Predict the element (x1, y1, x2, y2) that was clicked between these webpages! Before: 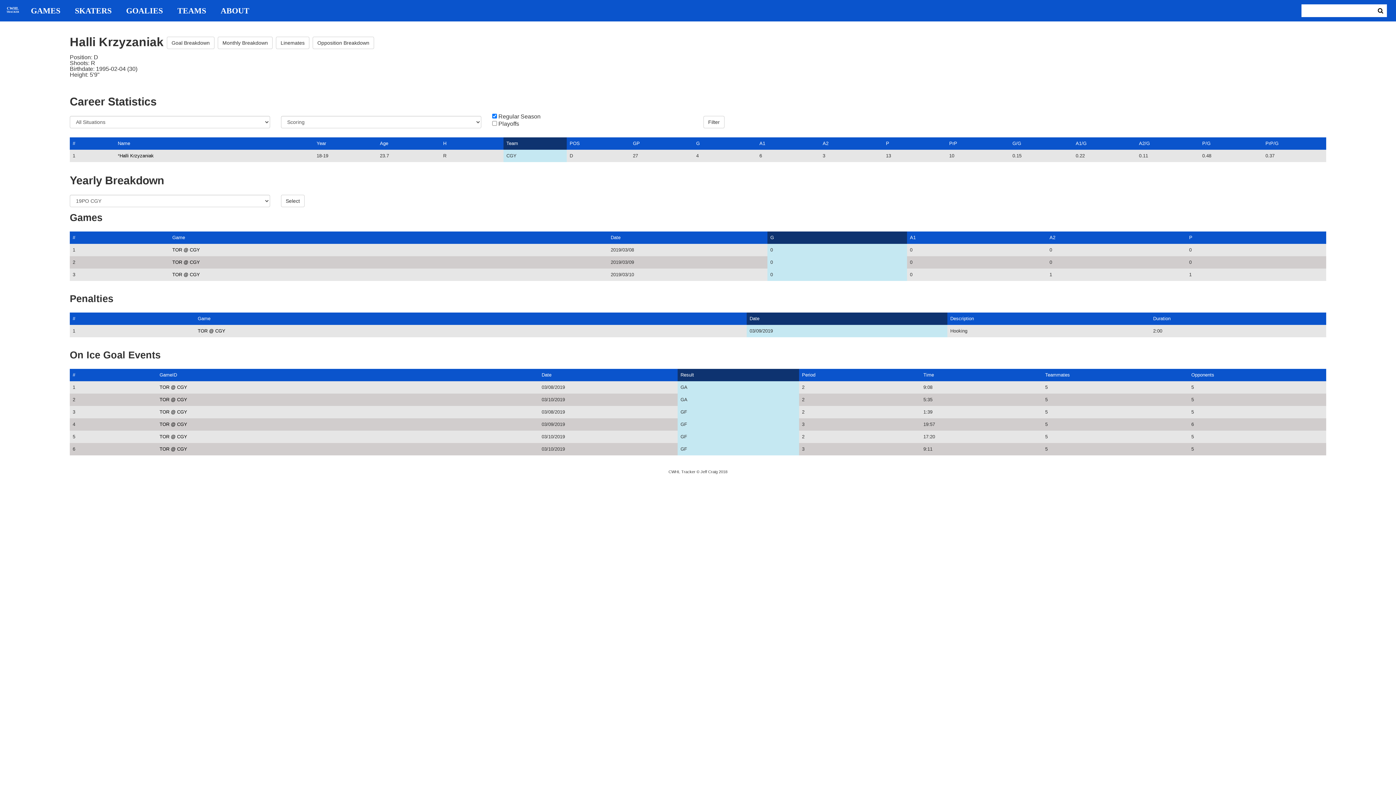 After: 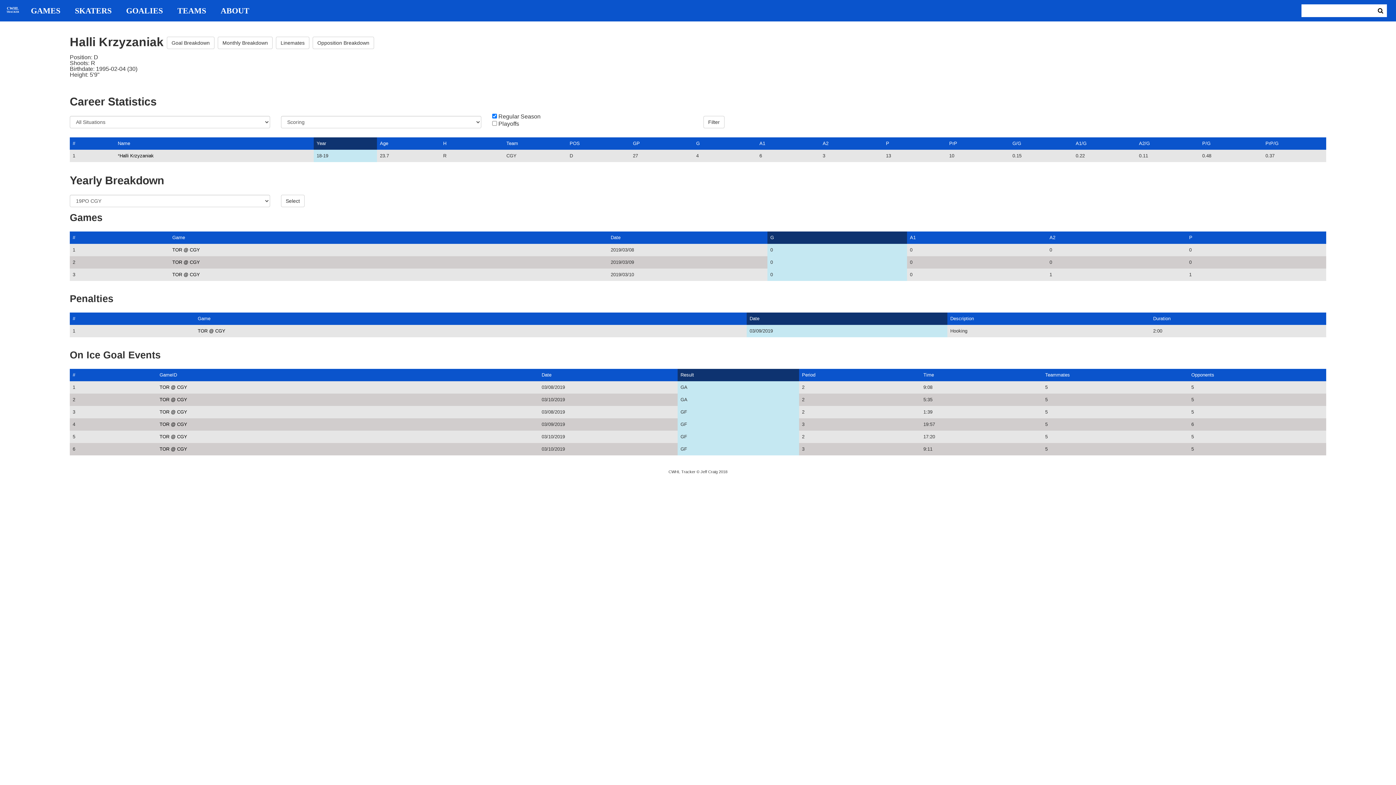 Action: label: Year bbox: (316, 140, 326, 146)